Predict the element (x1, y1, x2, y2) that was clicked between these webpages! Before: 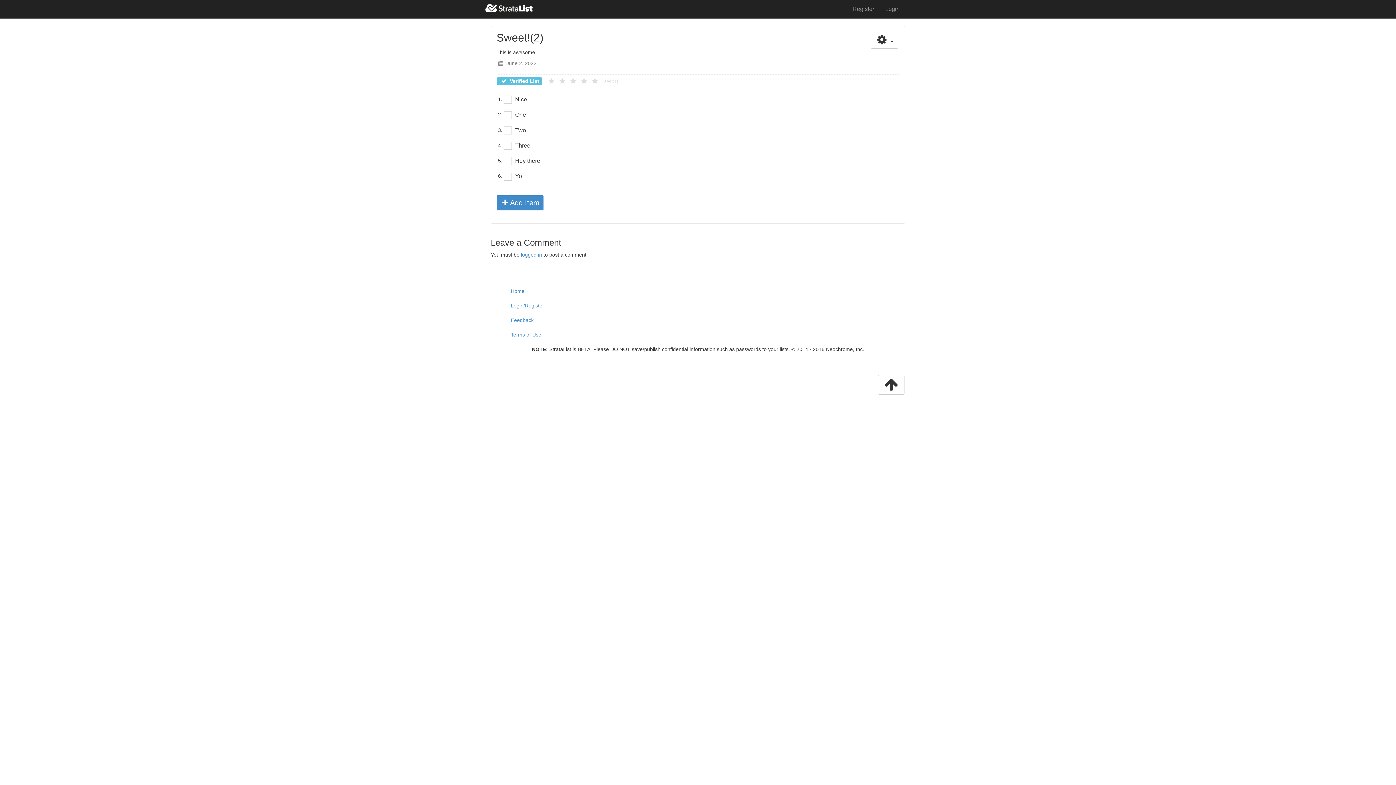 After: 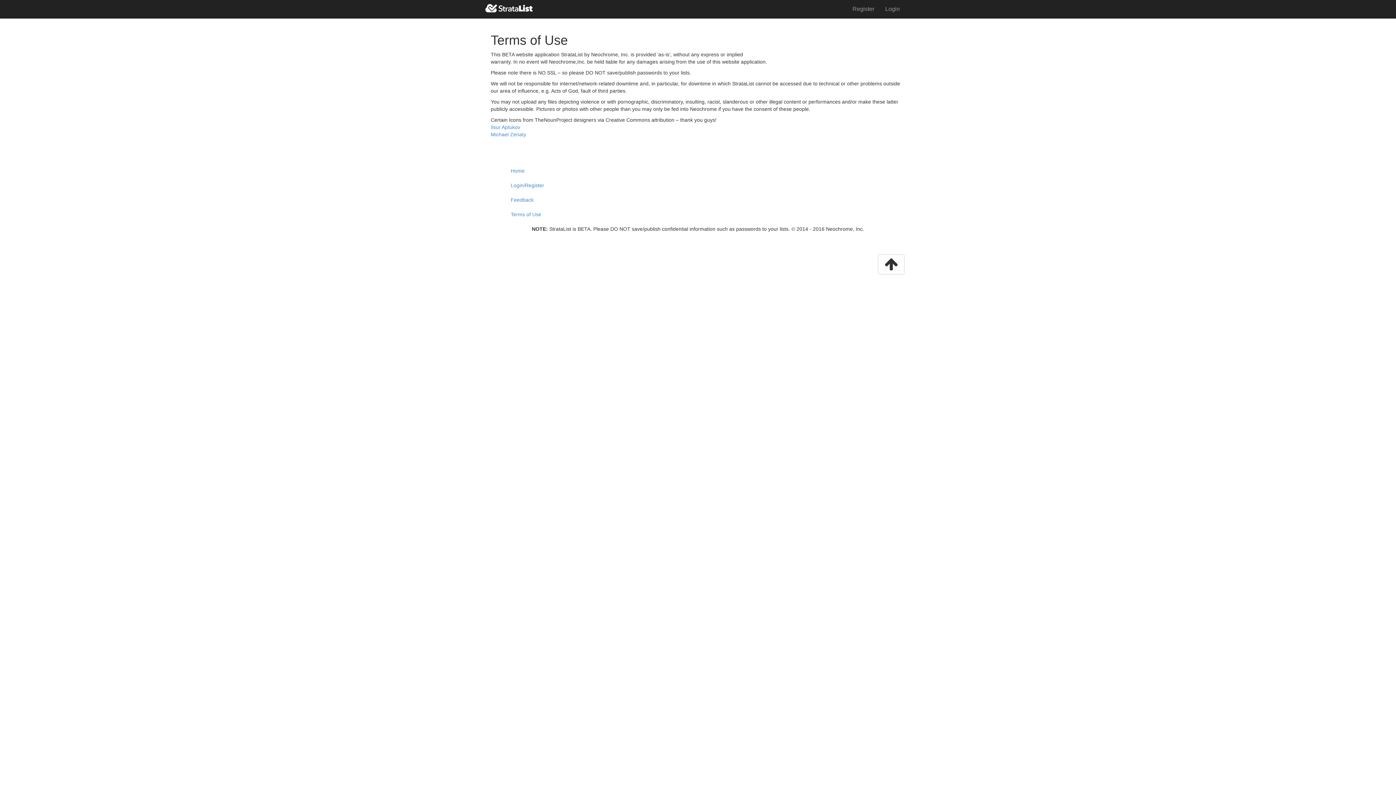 Action: bbox: (510, 331, 541, 337) label: Terms of Use